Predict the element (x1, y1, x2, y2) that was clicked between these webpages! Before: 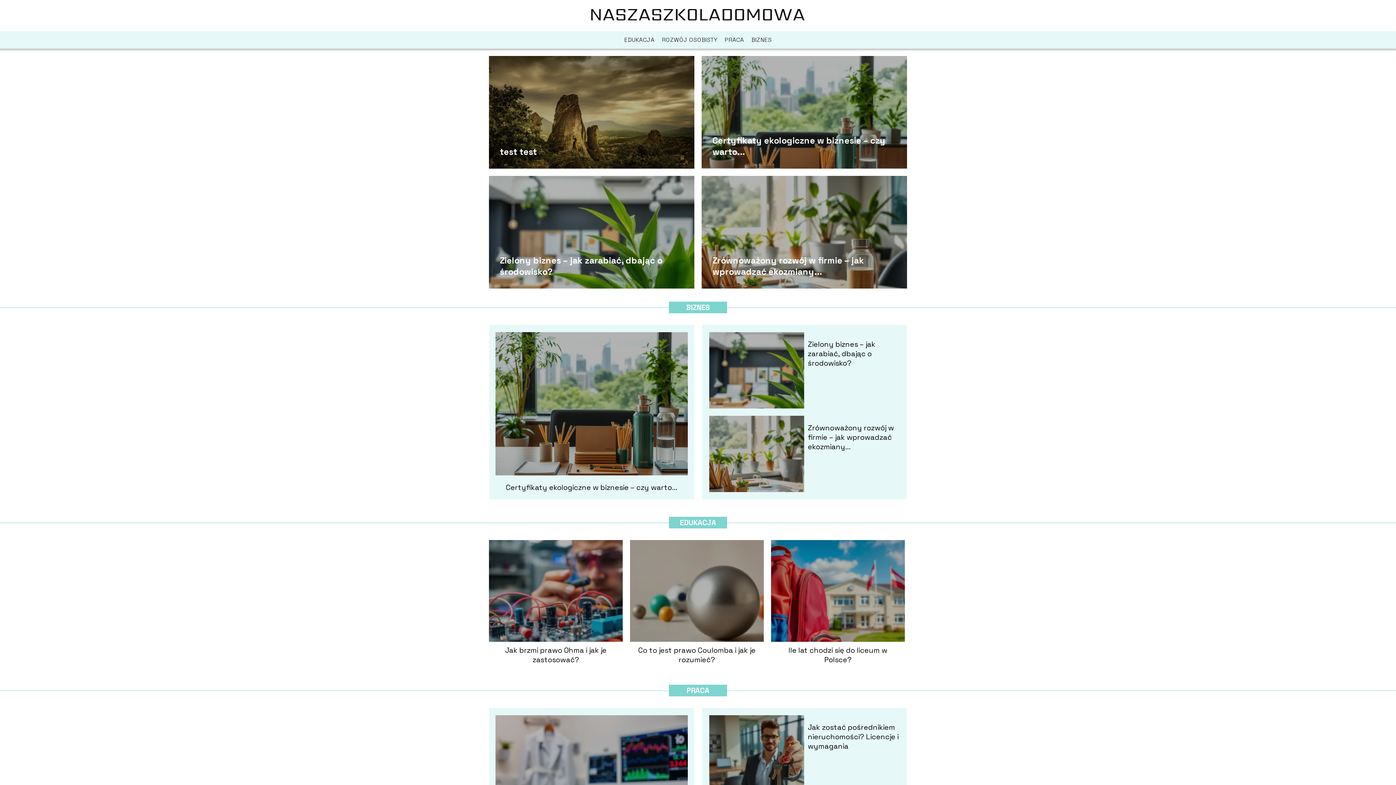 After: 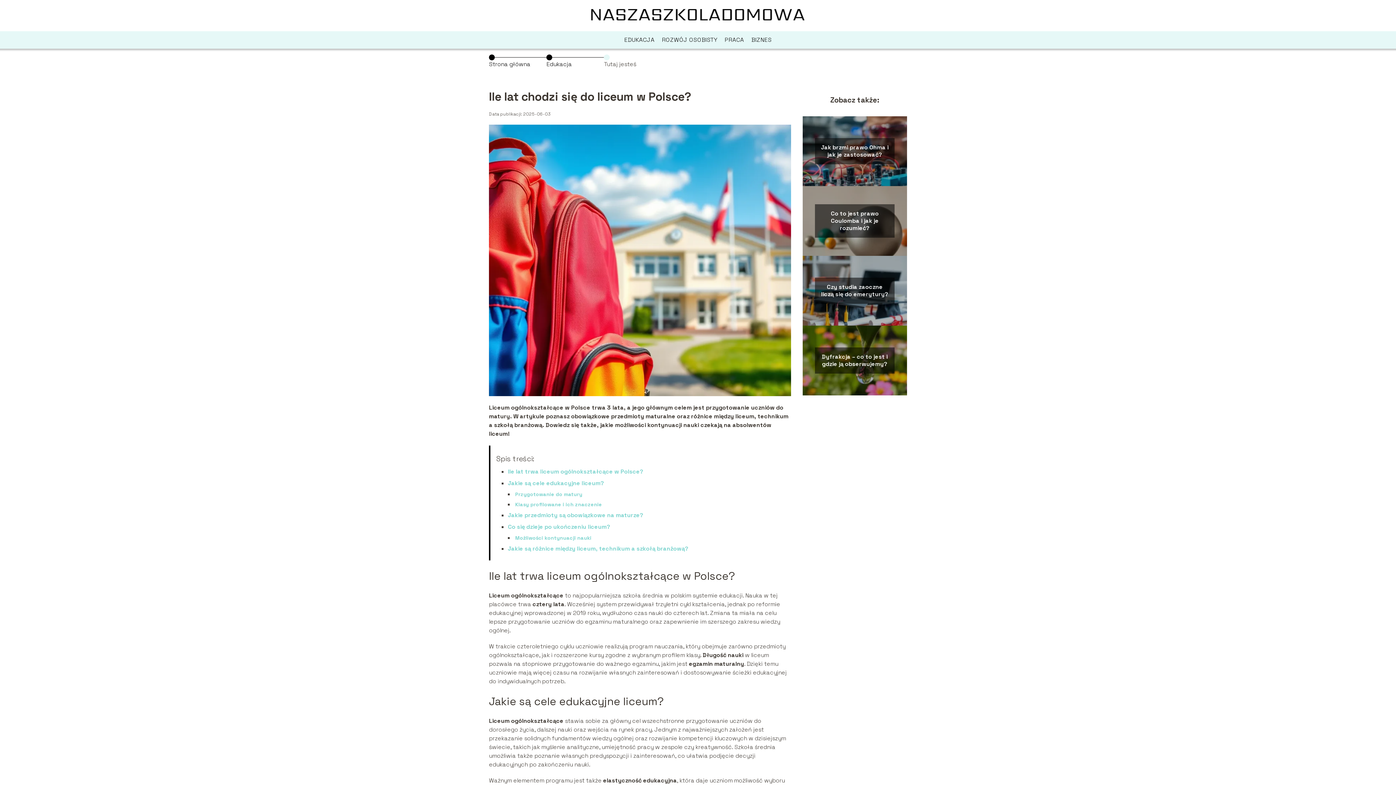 Action: bbox: (788, 645, 887, 664) label: Ile lat chodzi się do liceum w Polsce?